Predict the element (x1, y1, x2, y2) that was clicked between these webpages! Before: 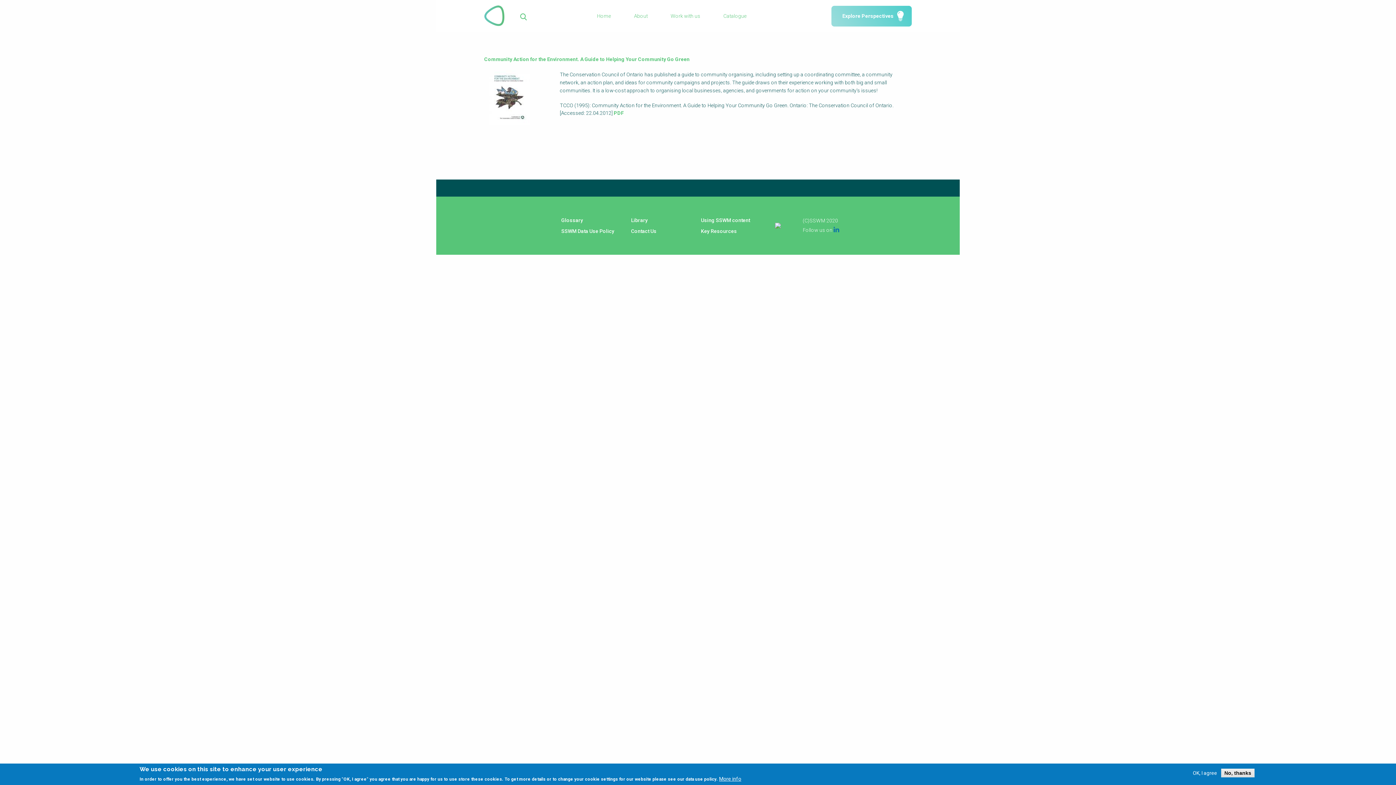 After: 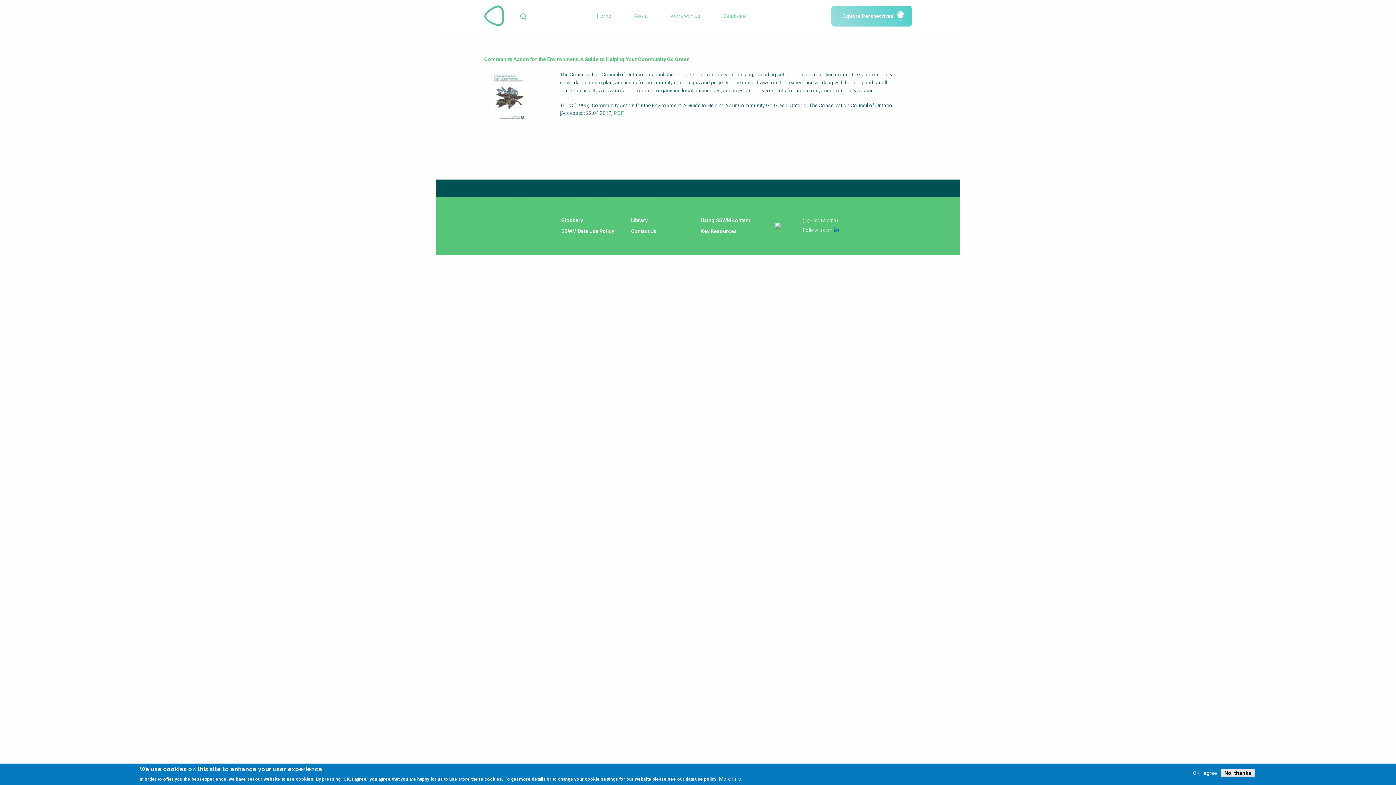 Action: label: PDF bbox: (613, 110, 624, 116)